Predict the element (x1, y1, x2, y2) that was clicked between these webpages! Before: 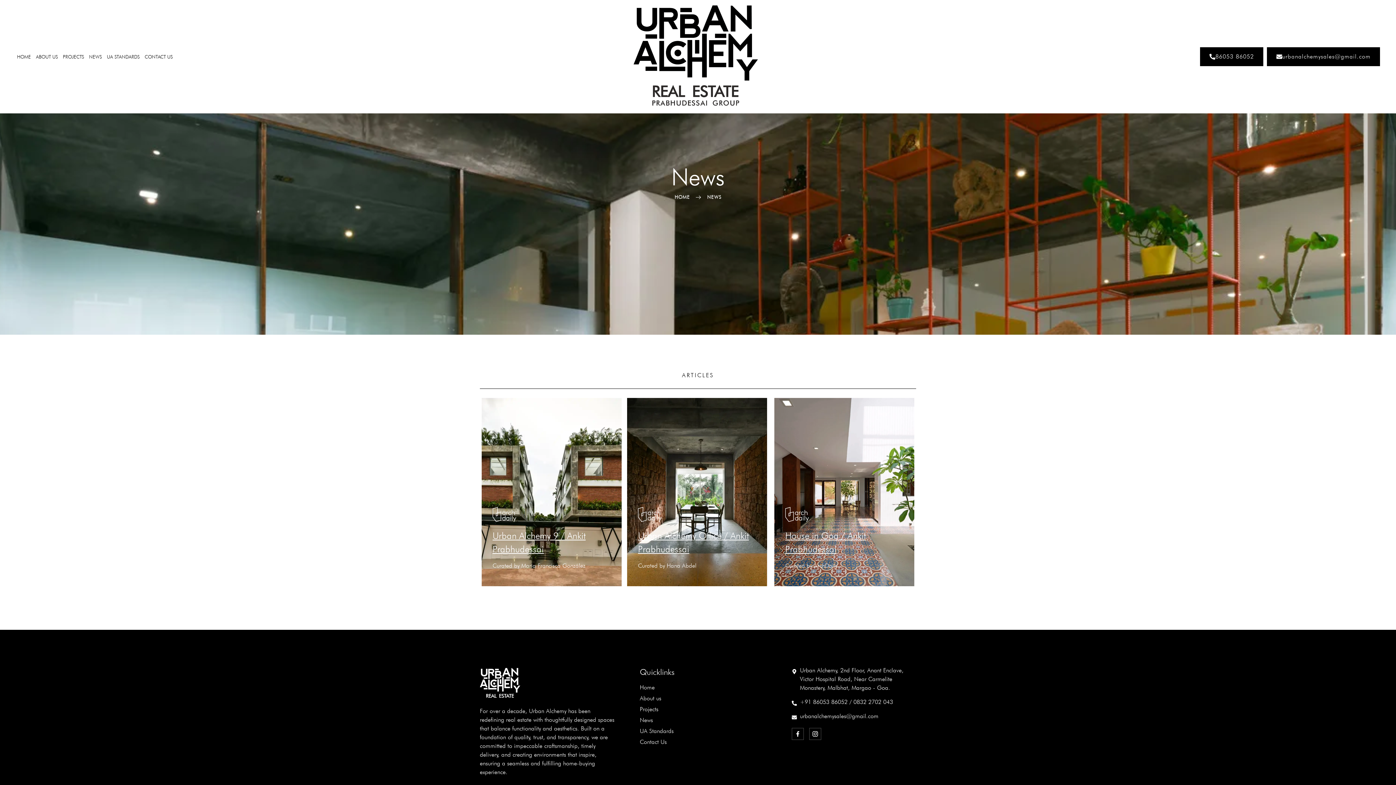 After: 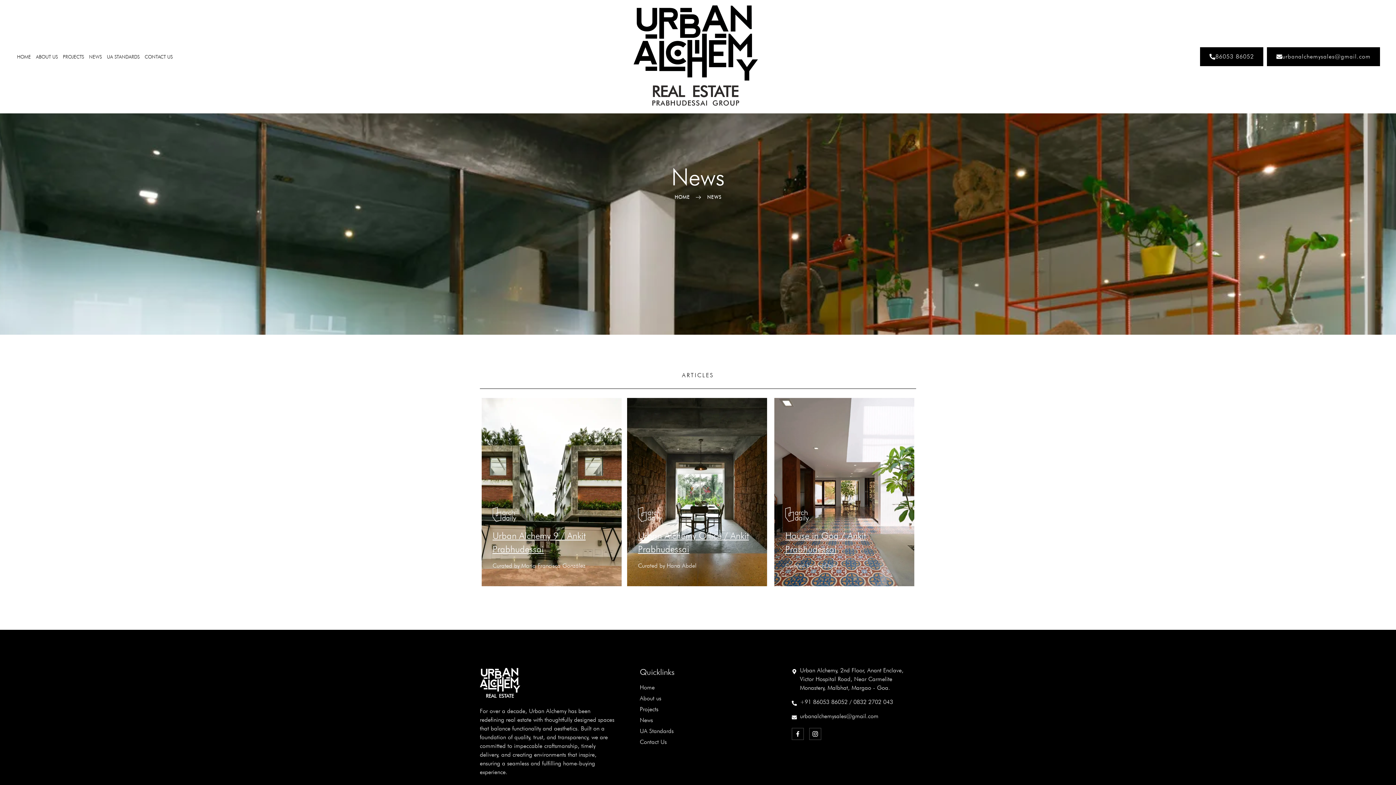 Action: label: HOME bbox: (669, 193, 690, 200)